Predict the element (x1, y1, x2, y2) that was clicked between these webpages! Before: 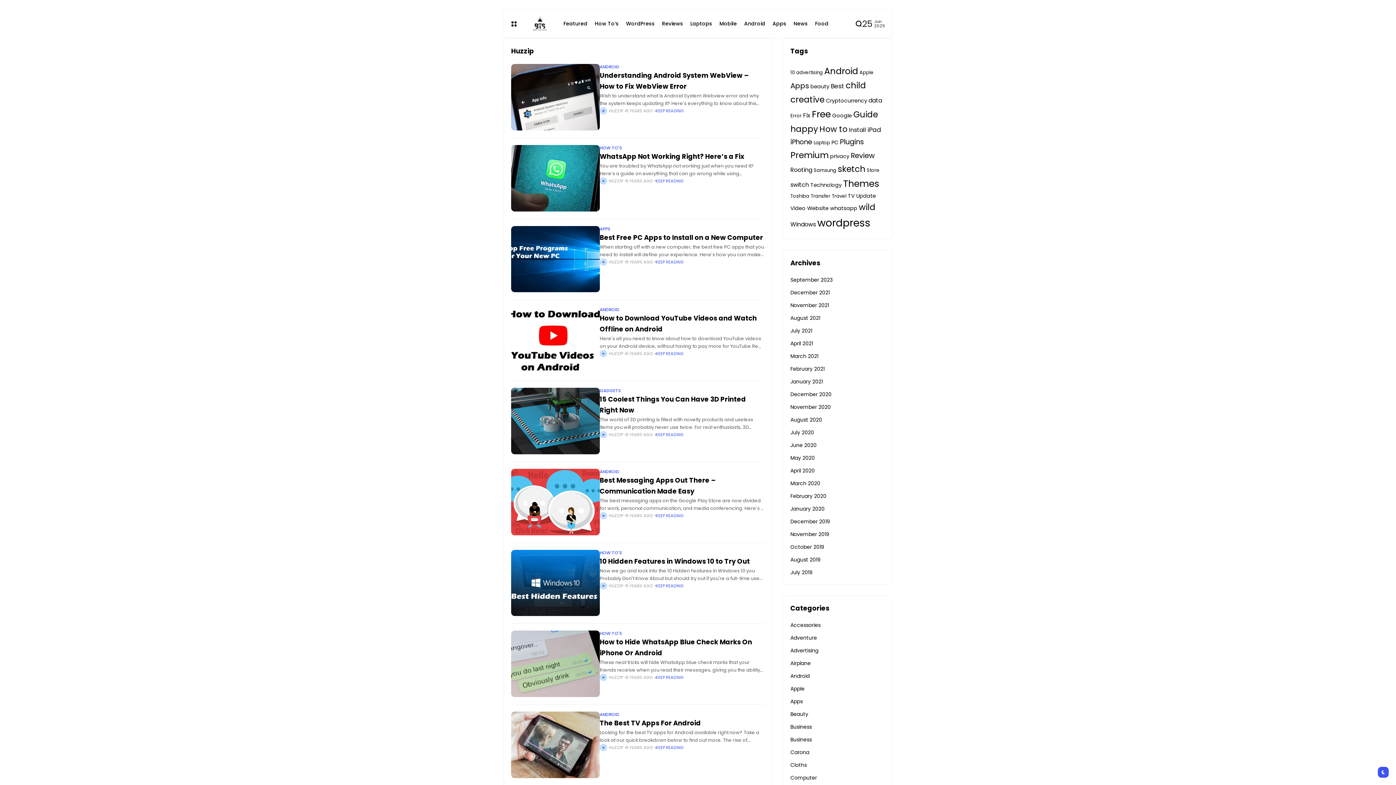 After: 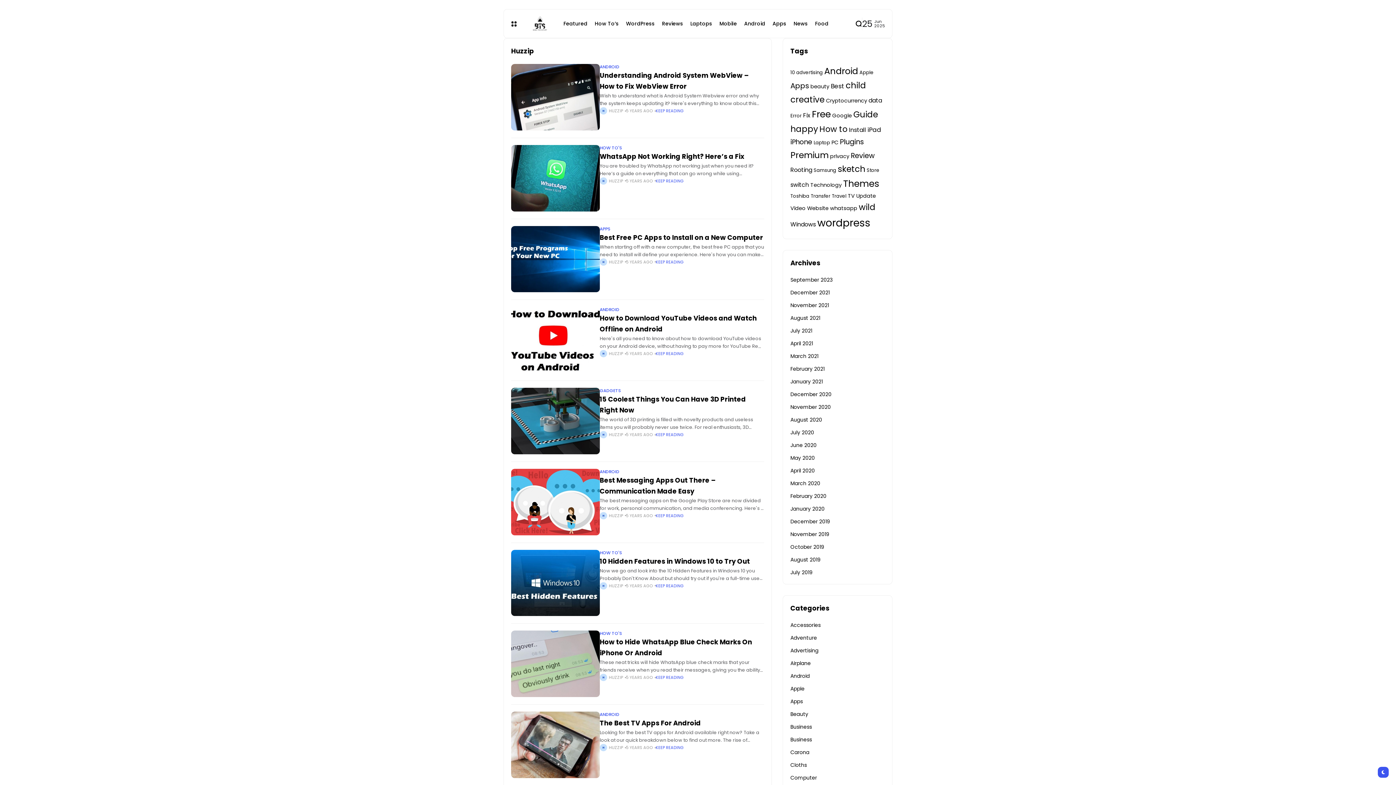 Action: bbox: (608, 178, 623, 183) label: HUZZIP